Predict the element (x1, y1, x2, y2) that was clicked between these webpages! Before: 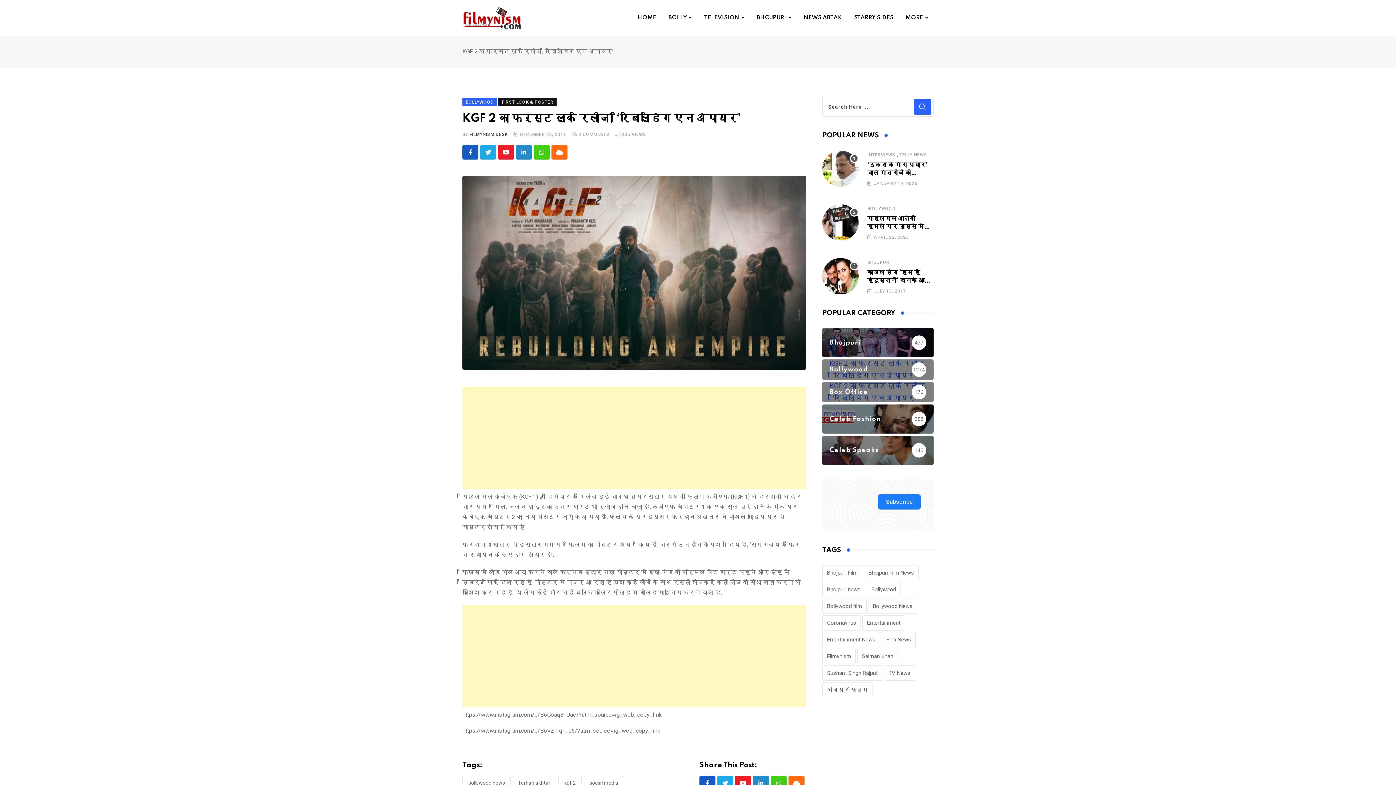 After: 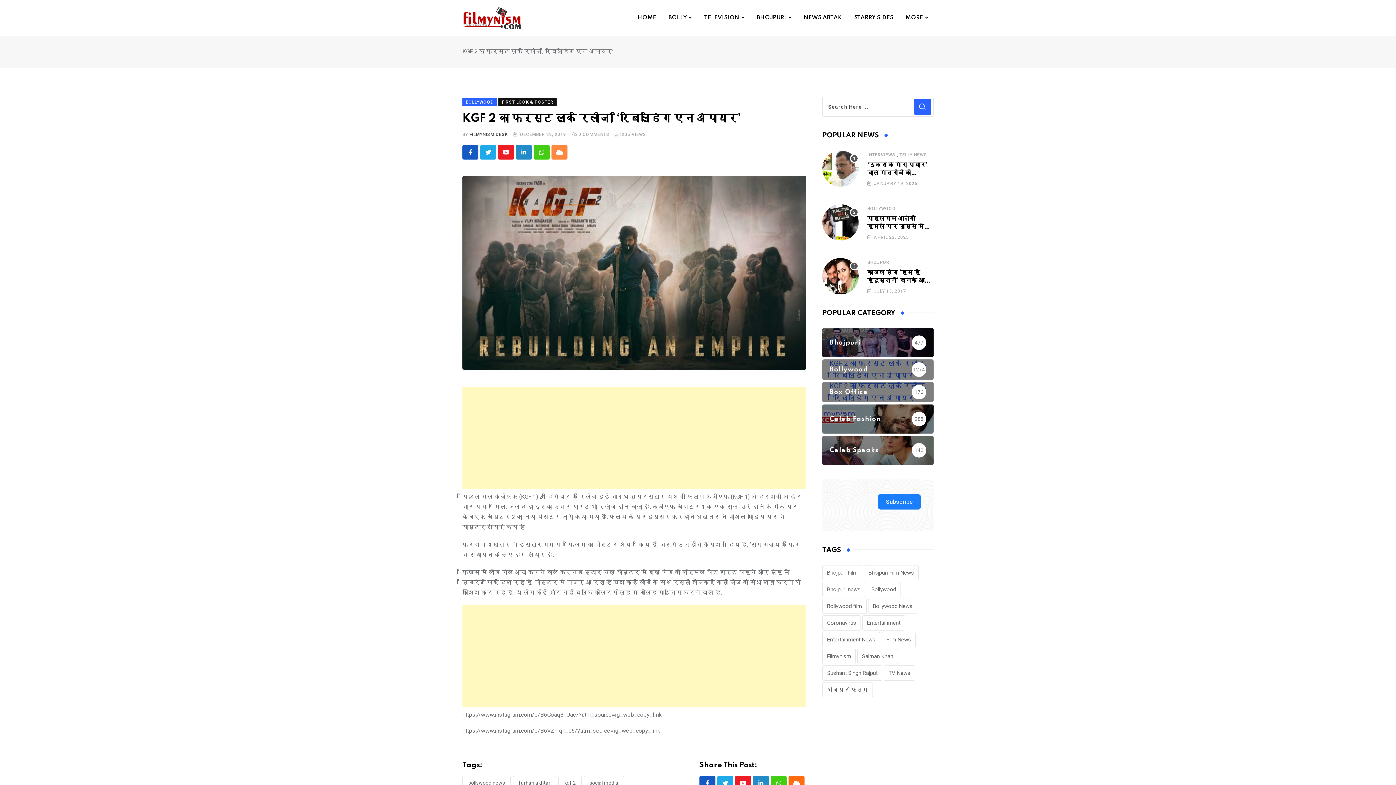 Action: label: Cloud bbox: (551, 145, 567, 159)